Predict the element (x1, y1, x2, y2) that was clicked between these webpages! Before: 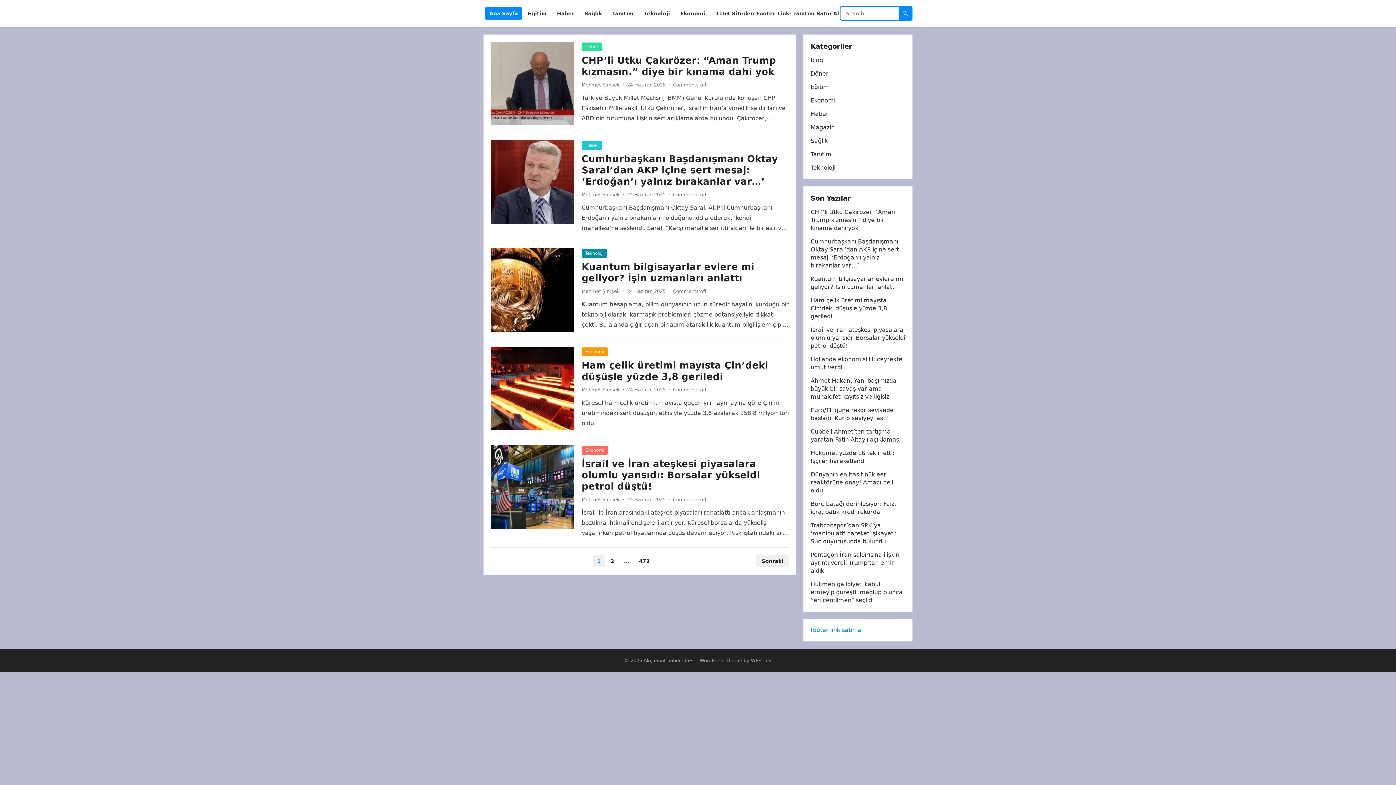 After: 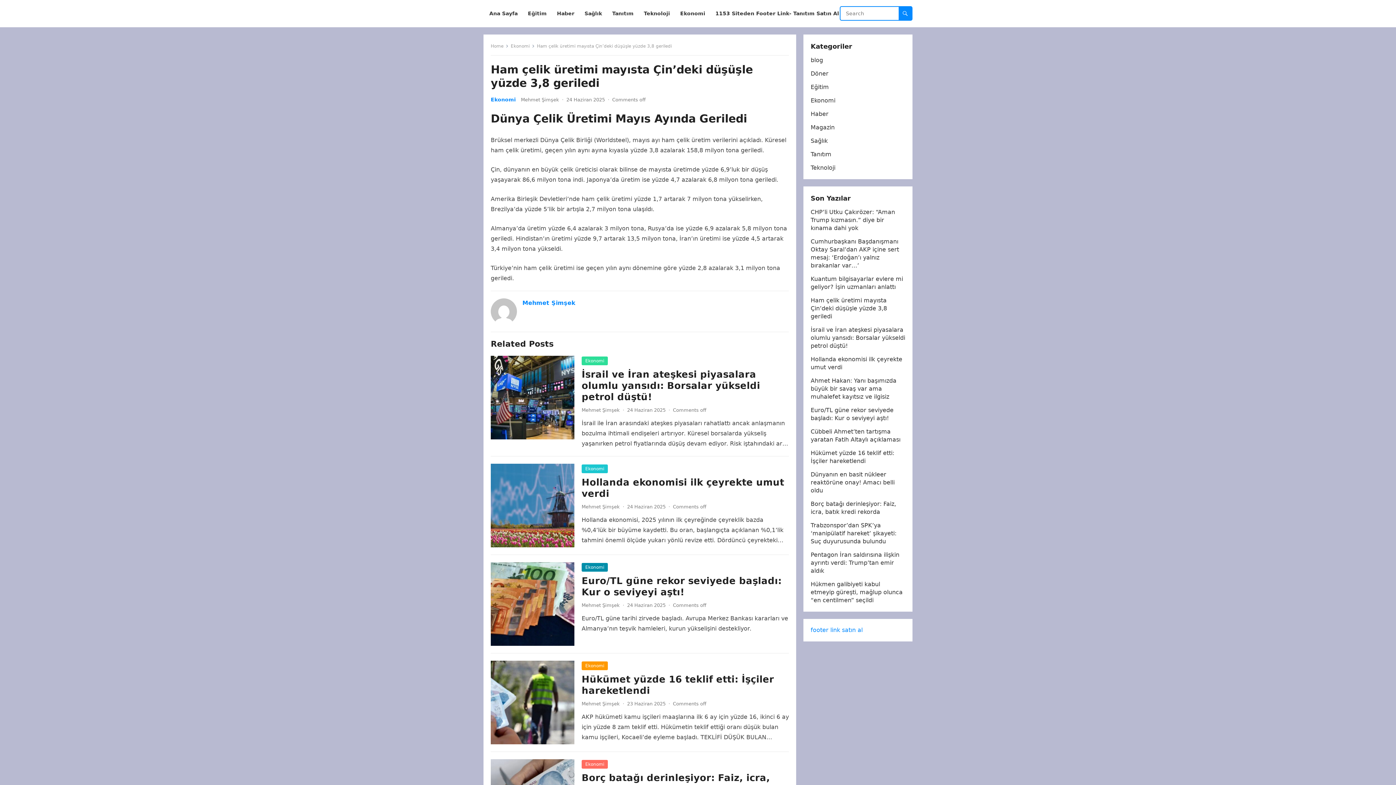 Action: bbox: (810, 297, 887, 320) label: Ham çelik üretimi mayısta Çin’deki düşüşle yüzde 3,8 geriledi